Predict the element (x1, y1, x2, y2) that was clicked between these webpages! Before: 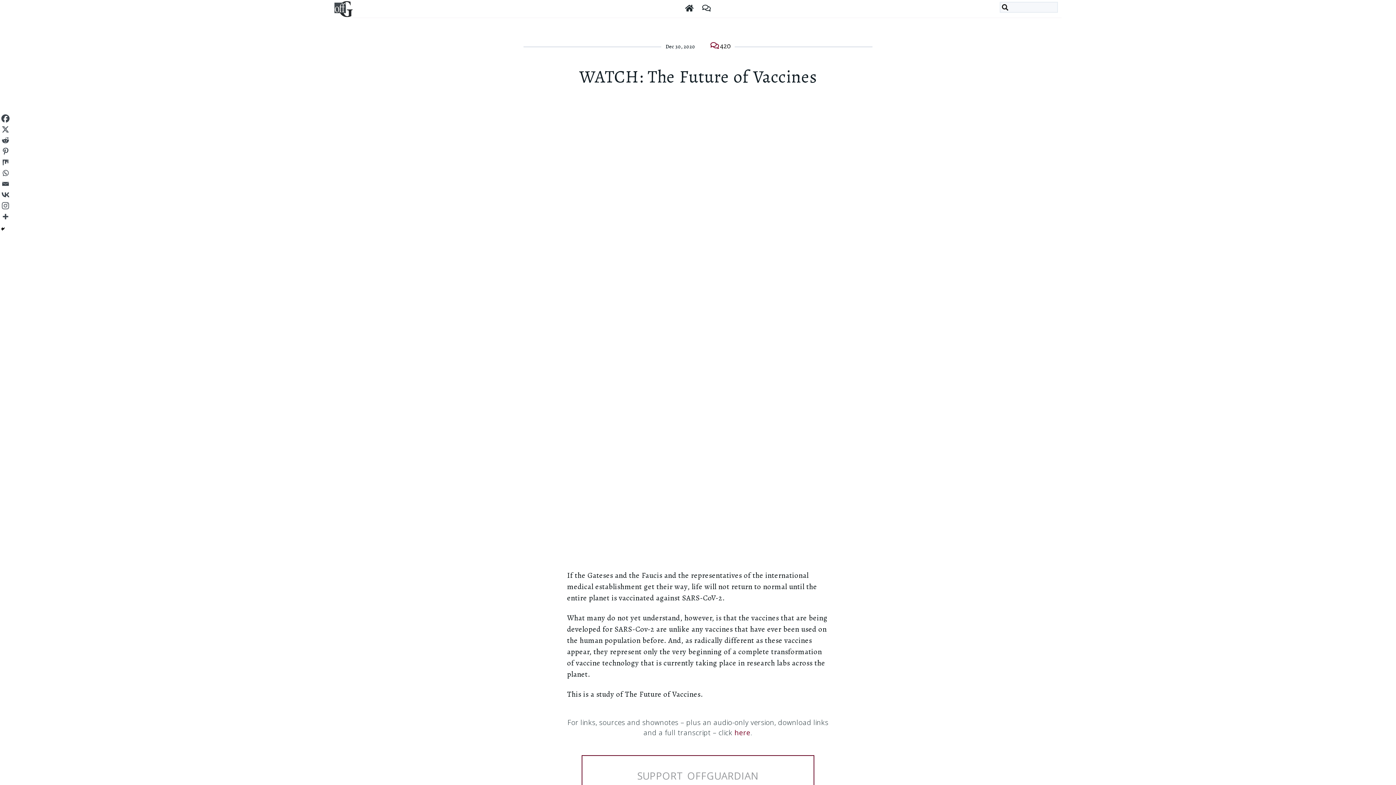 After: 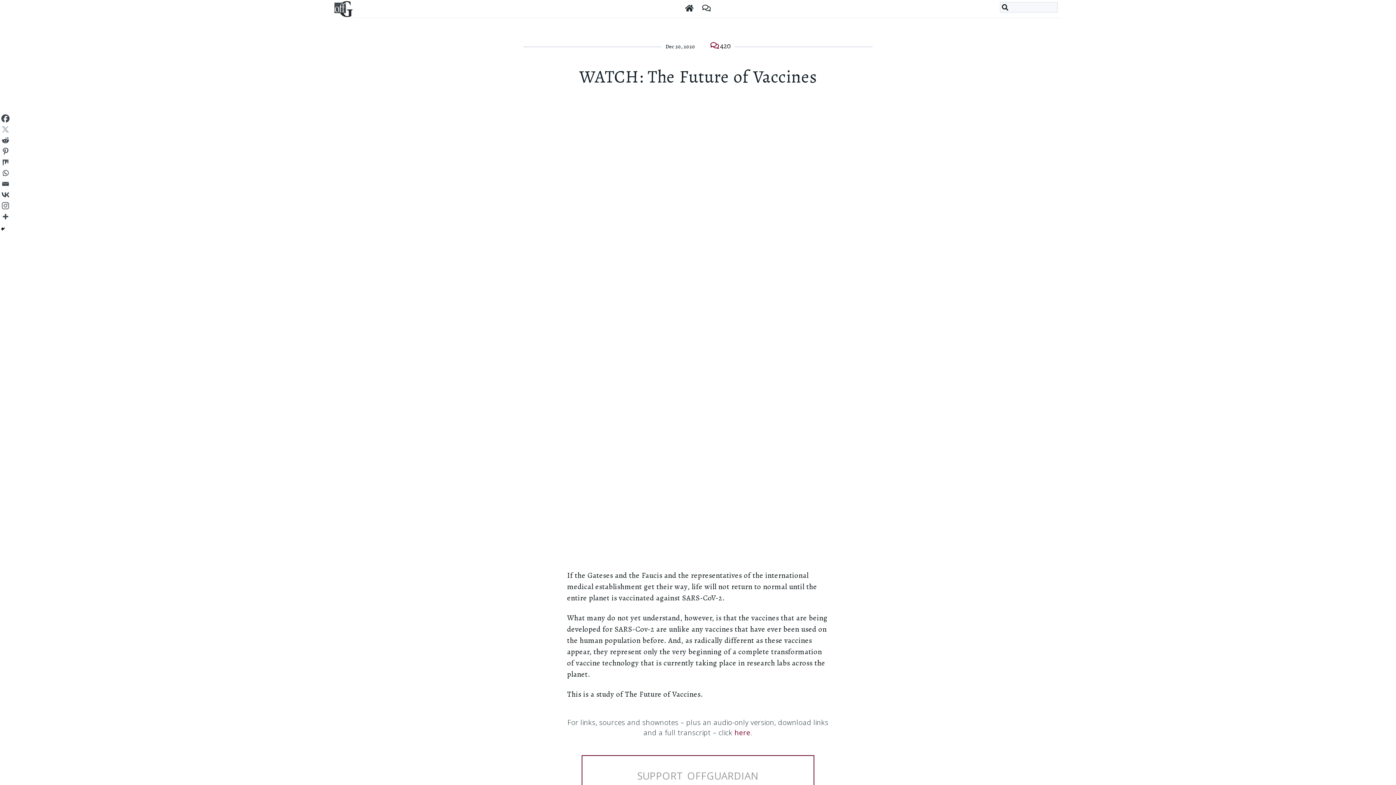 Action: bbox: (0, 124, 10, 134) label: X